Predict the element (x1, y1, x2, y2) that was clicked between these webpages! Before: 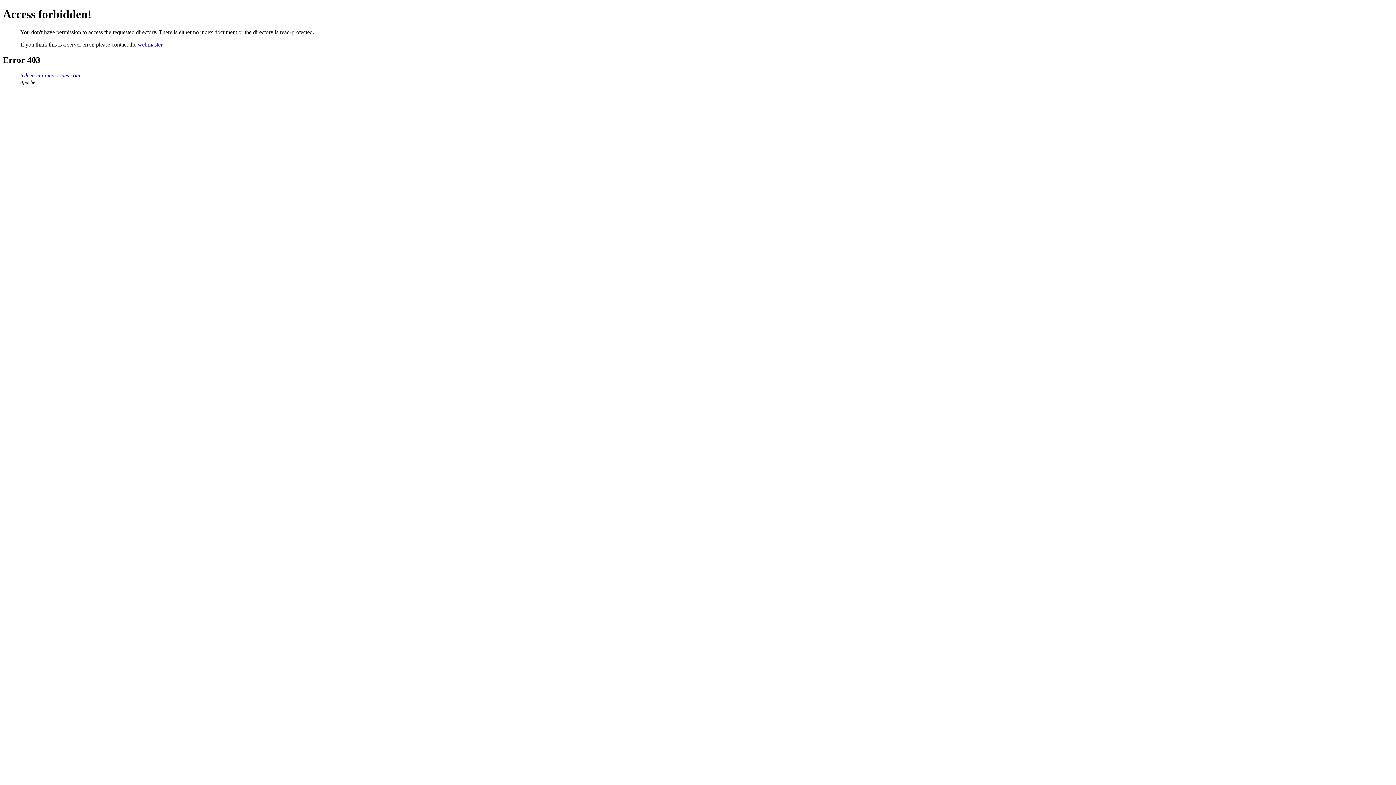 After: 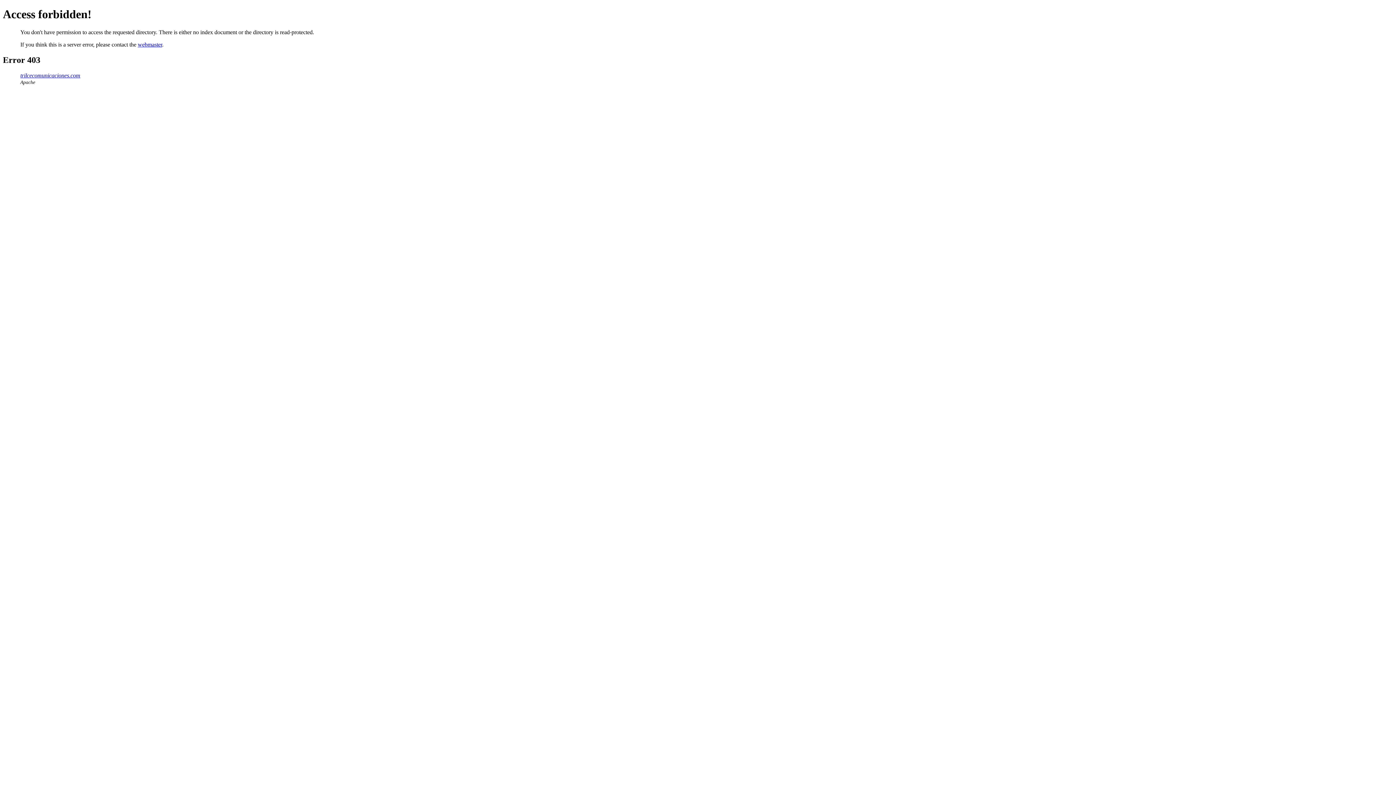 Action: label: trilcecomunicaciones.com bbox: (20, 72, 80, 78)